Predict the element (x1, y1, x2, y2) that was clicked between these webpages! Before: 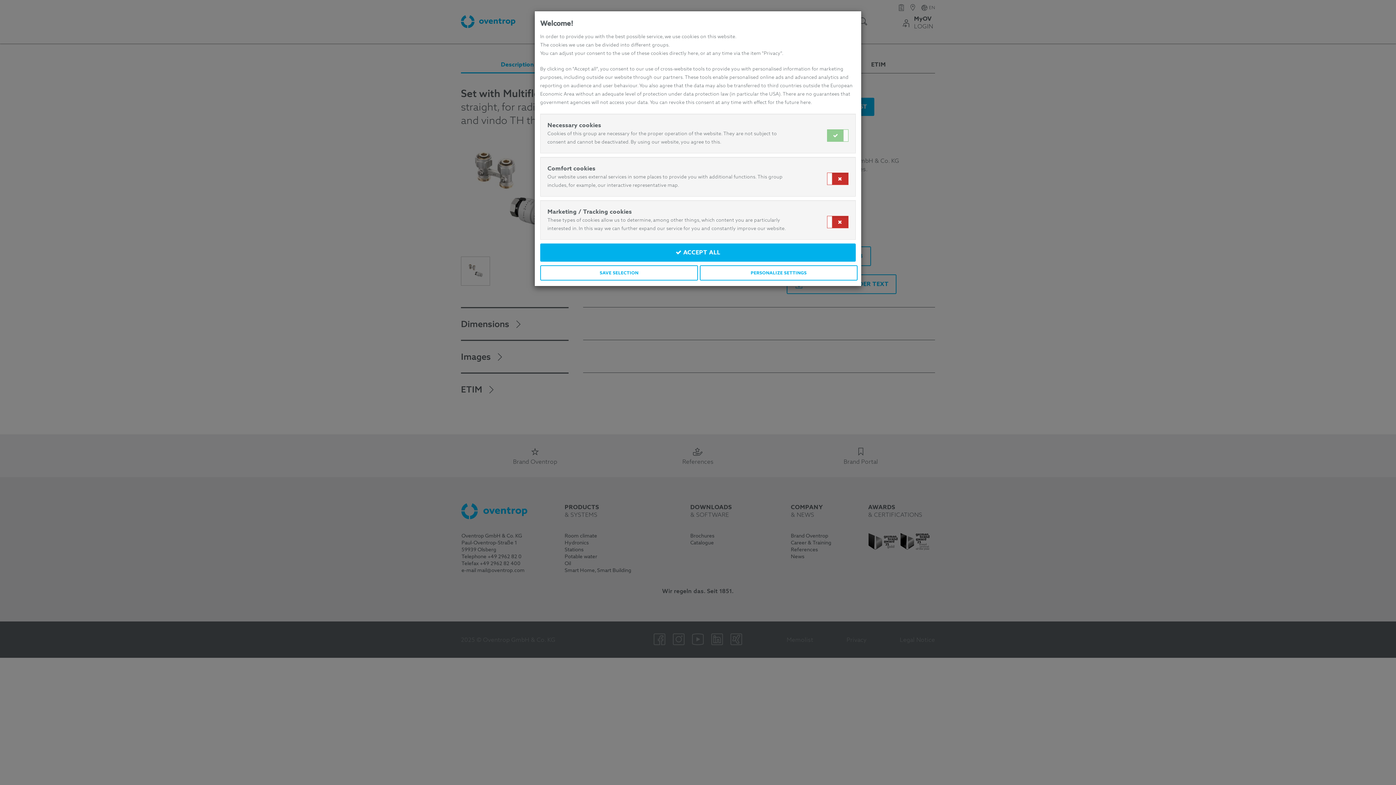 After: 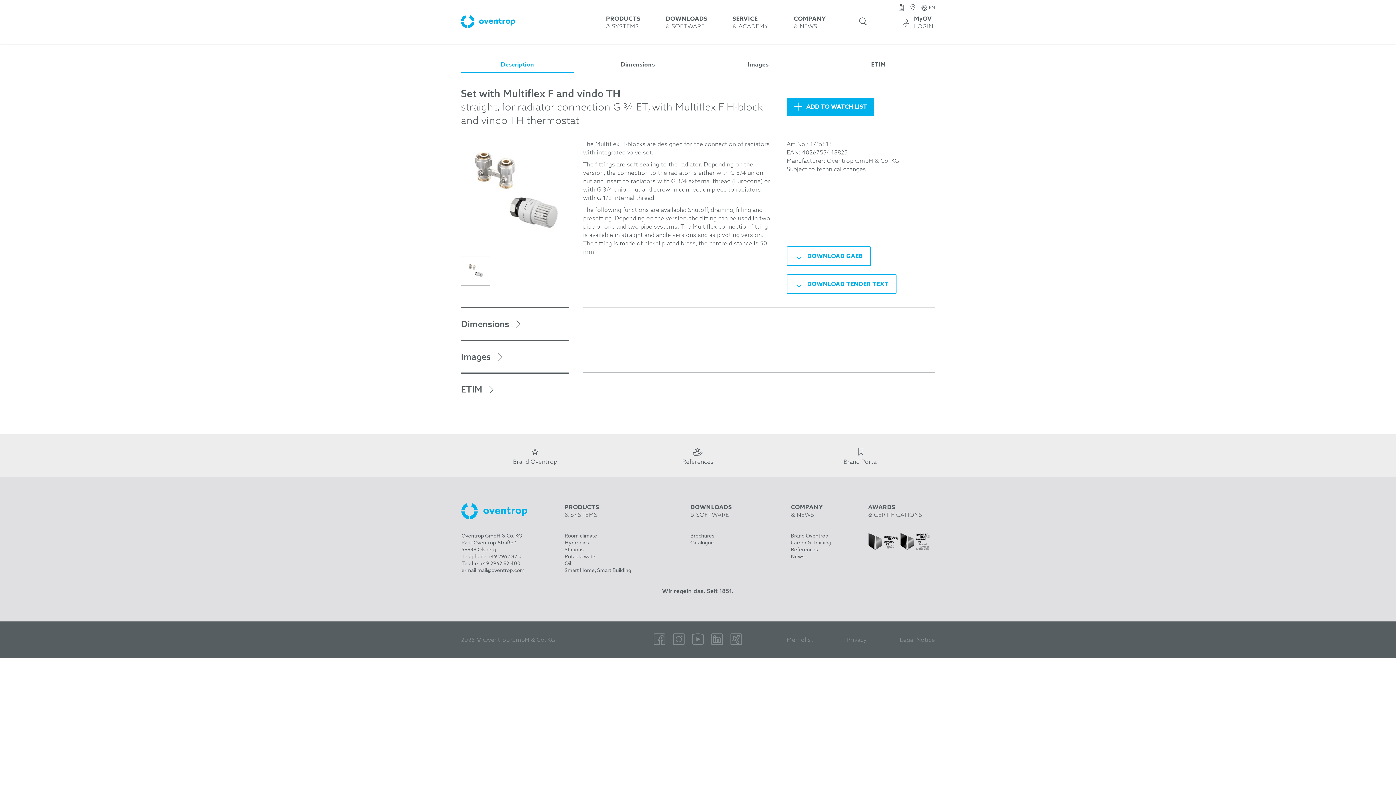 Action: label:  ACCEPT ALL bbox: (540, 243, 856, 261)